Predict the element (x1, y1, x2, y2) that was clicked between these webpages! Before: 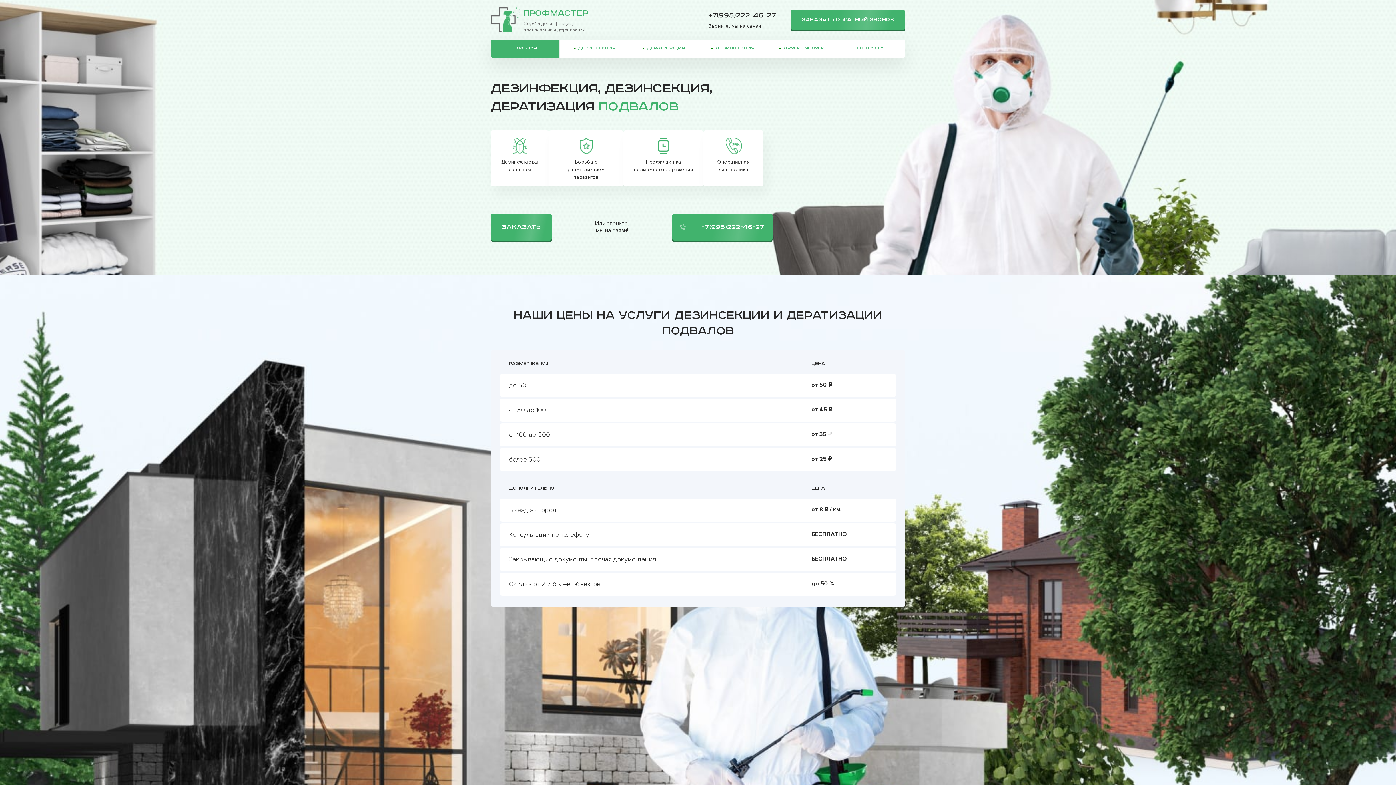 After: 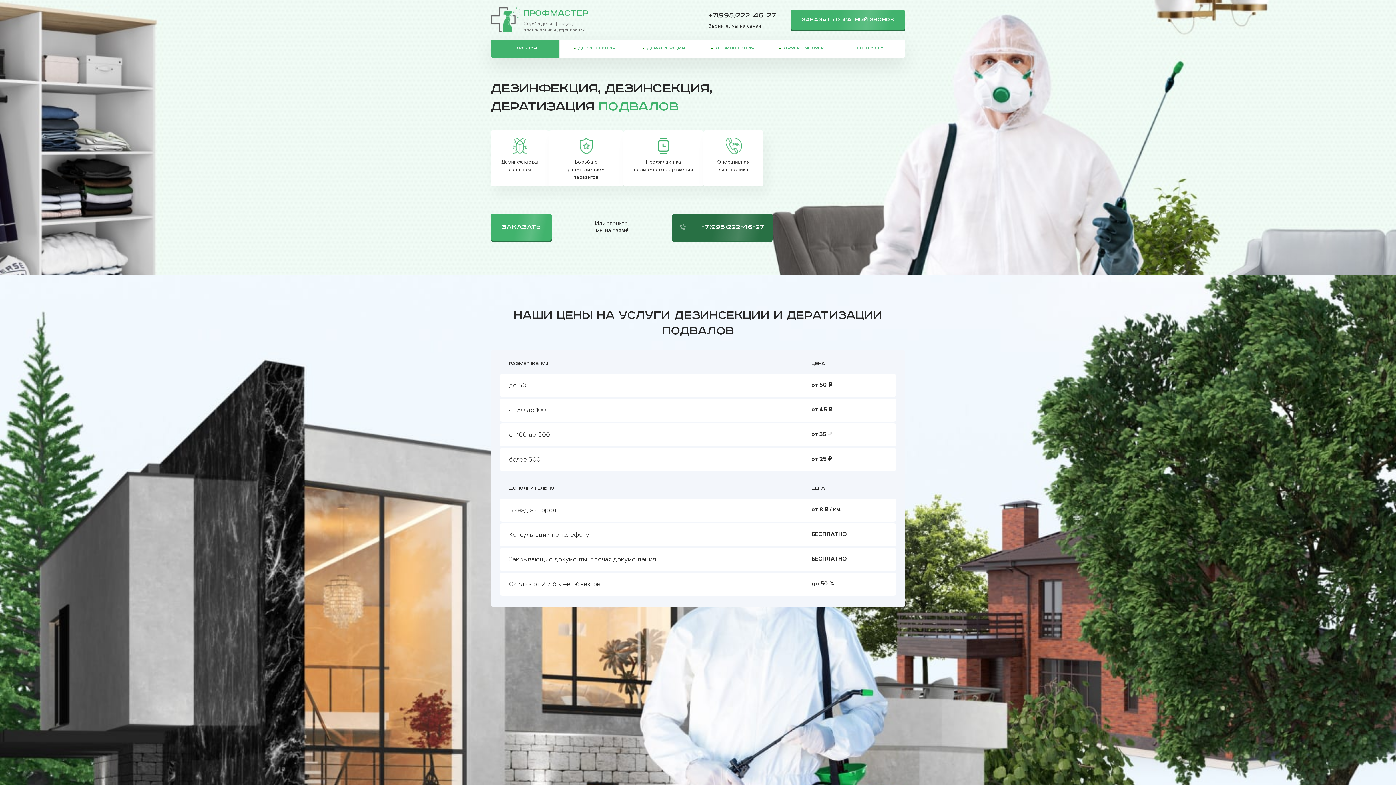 Action: label: +7(995)222-46-27 bbox: (672, 213, 772, 240)